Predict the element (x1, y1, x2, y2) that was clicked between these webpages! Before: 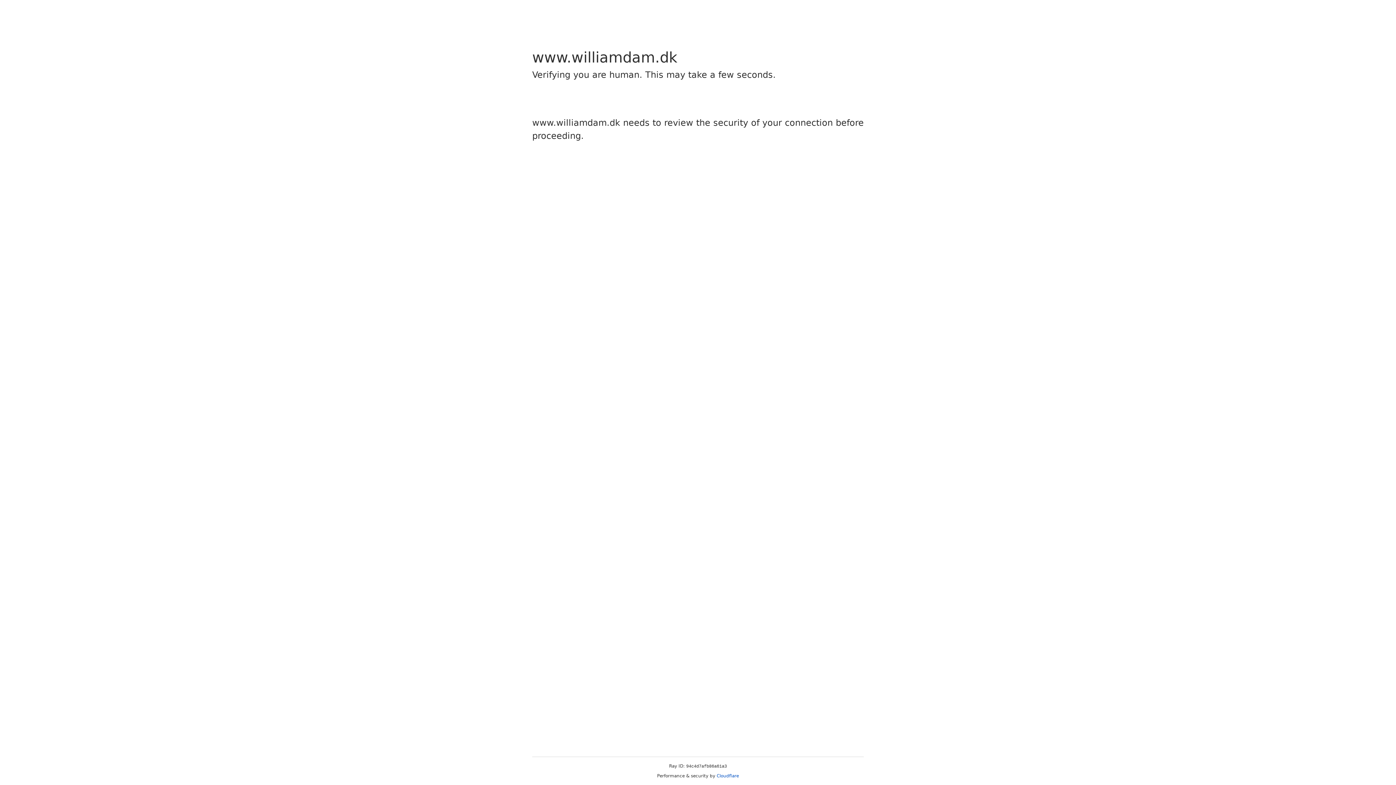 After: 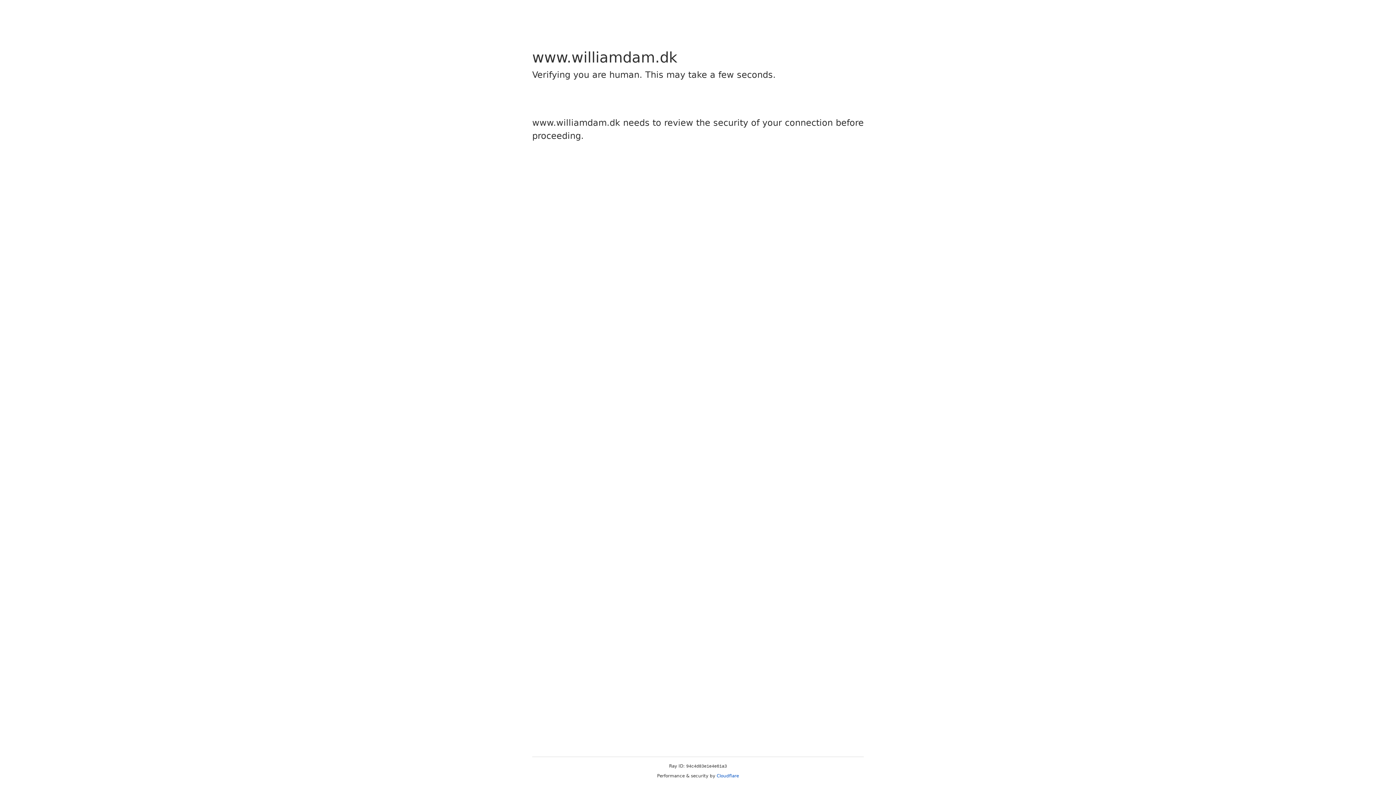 Action: bbox: (716, 773, 739, 778) label: Cloudflare